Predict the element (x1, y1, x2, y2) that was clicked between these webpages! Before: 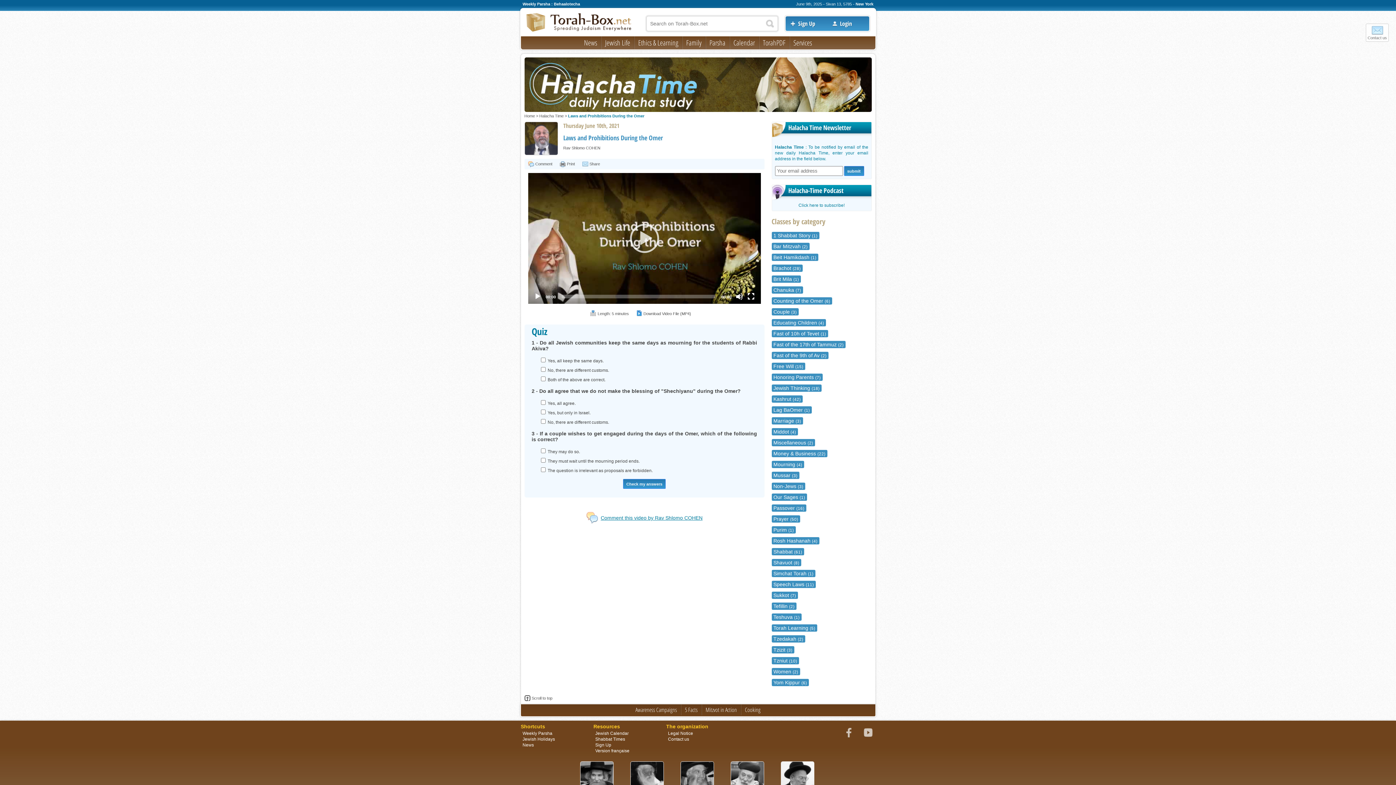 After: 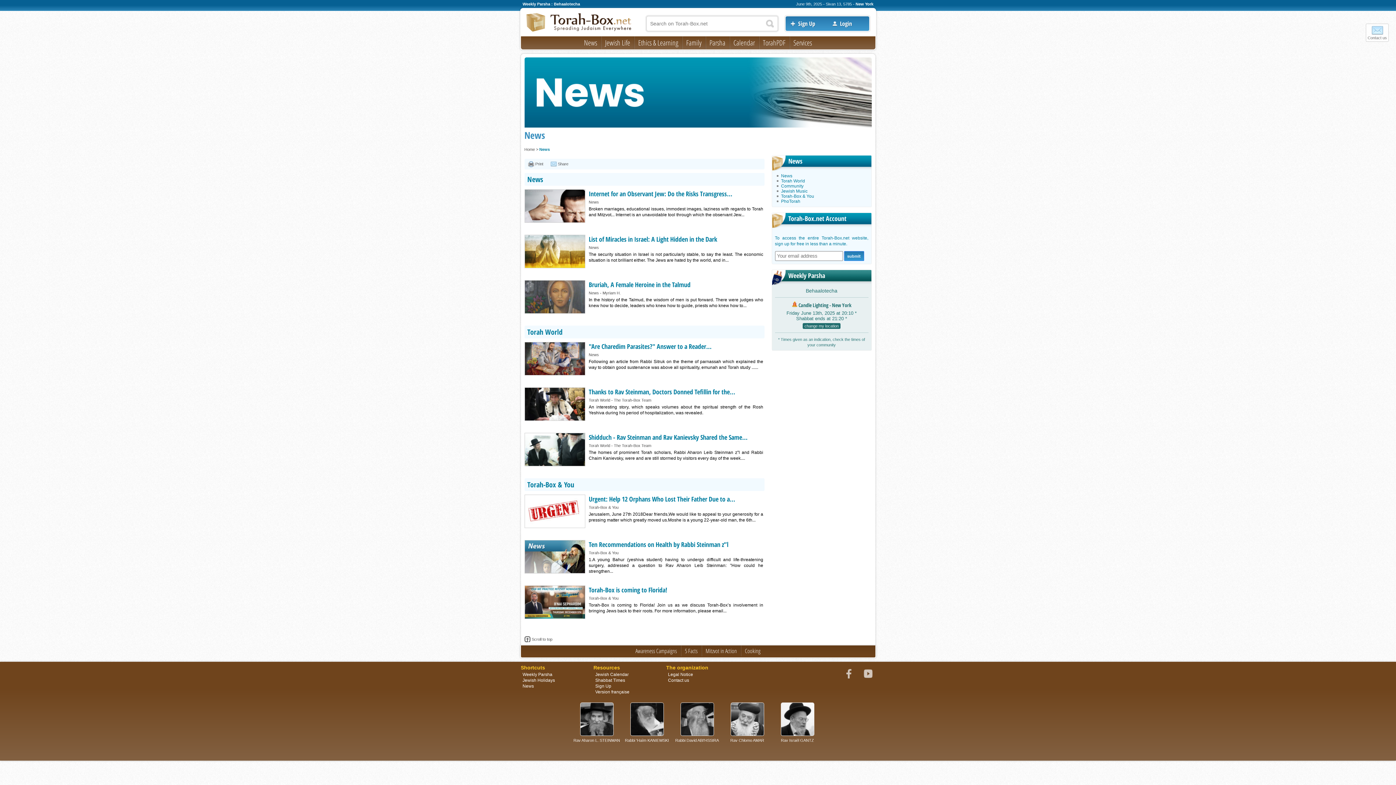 Action: bbox: (522, 742, 534, 748) label: News